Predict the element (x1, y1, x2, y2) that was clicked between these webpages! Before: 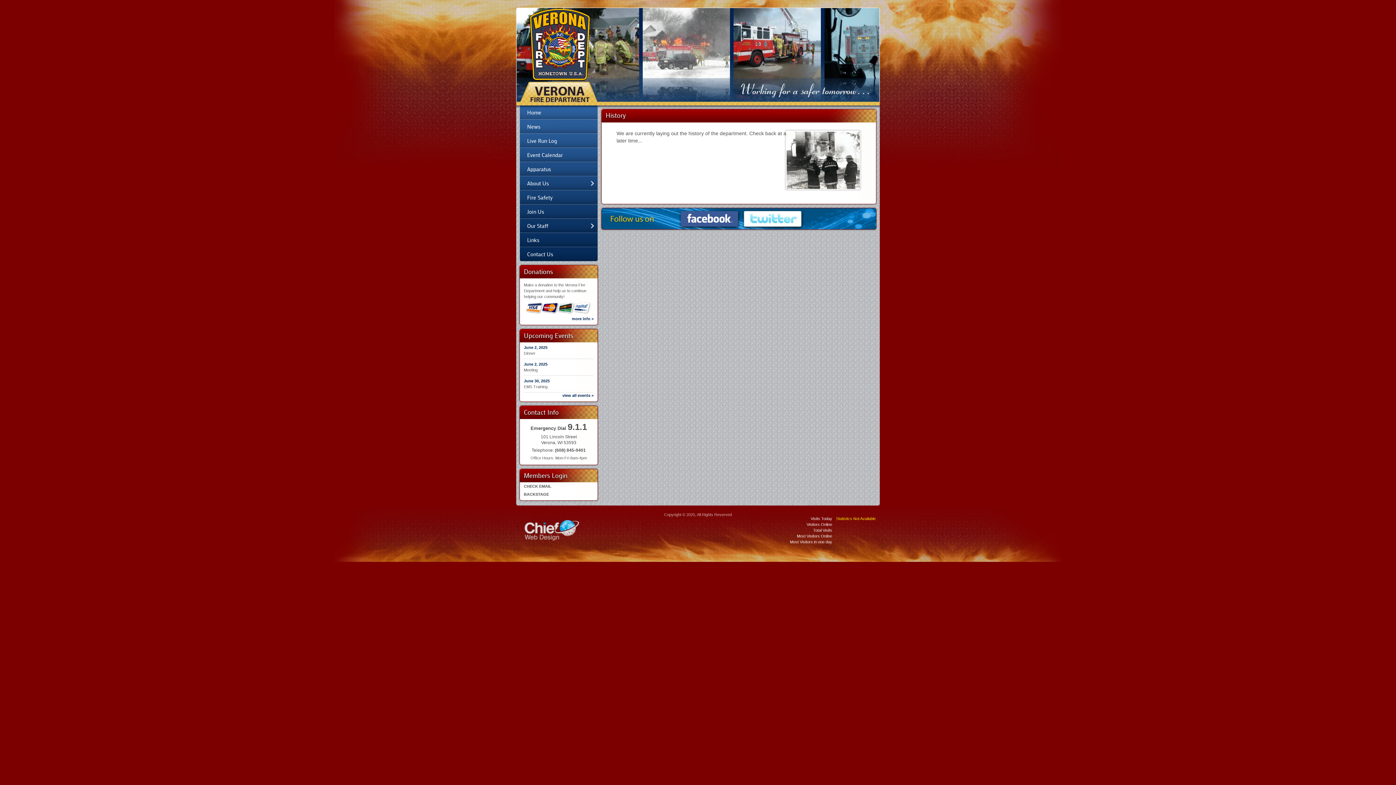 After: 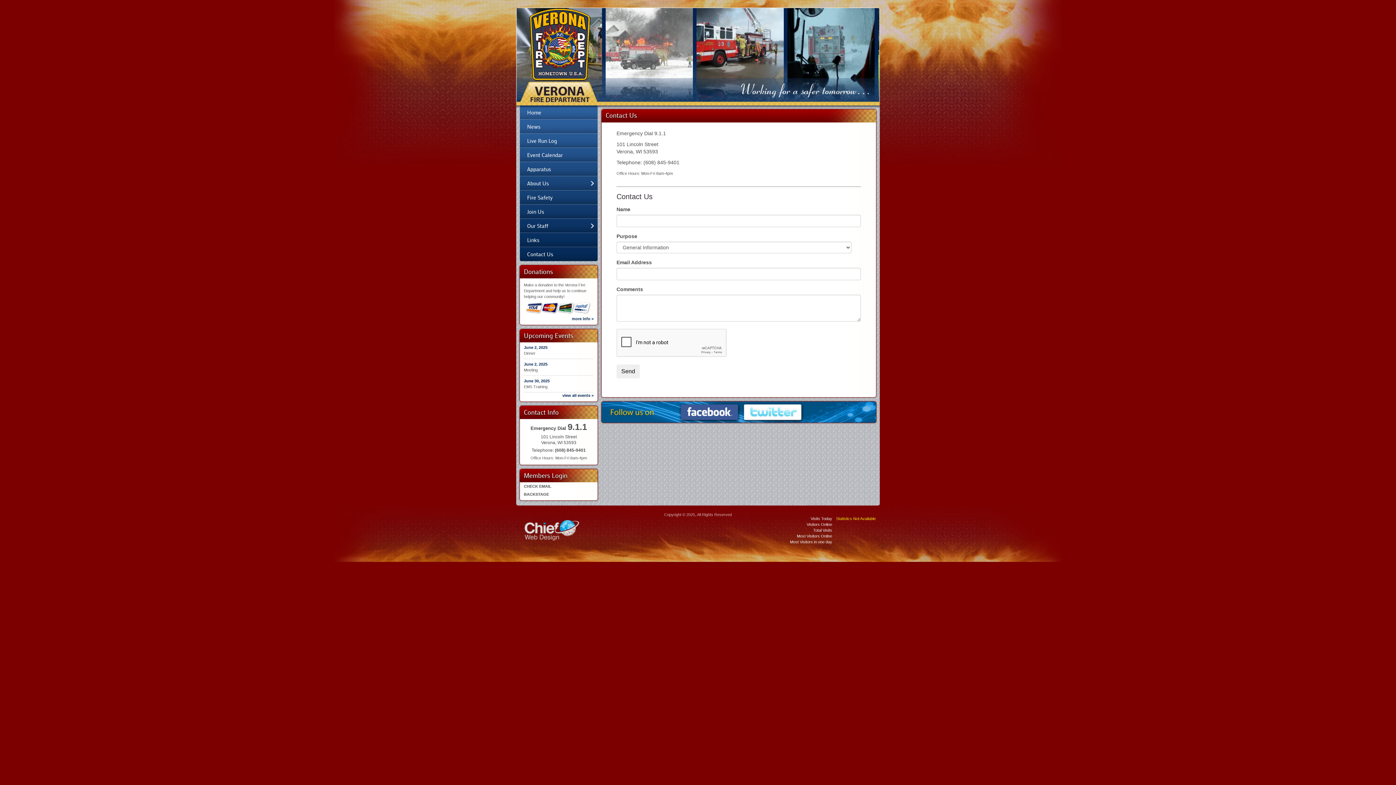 Action: bbox: (527, 247, 597, 261) label: Contact Us